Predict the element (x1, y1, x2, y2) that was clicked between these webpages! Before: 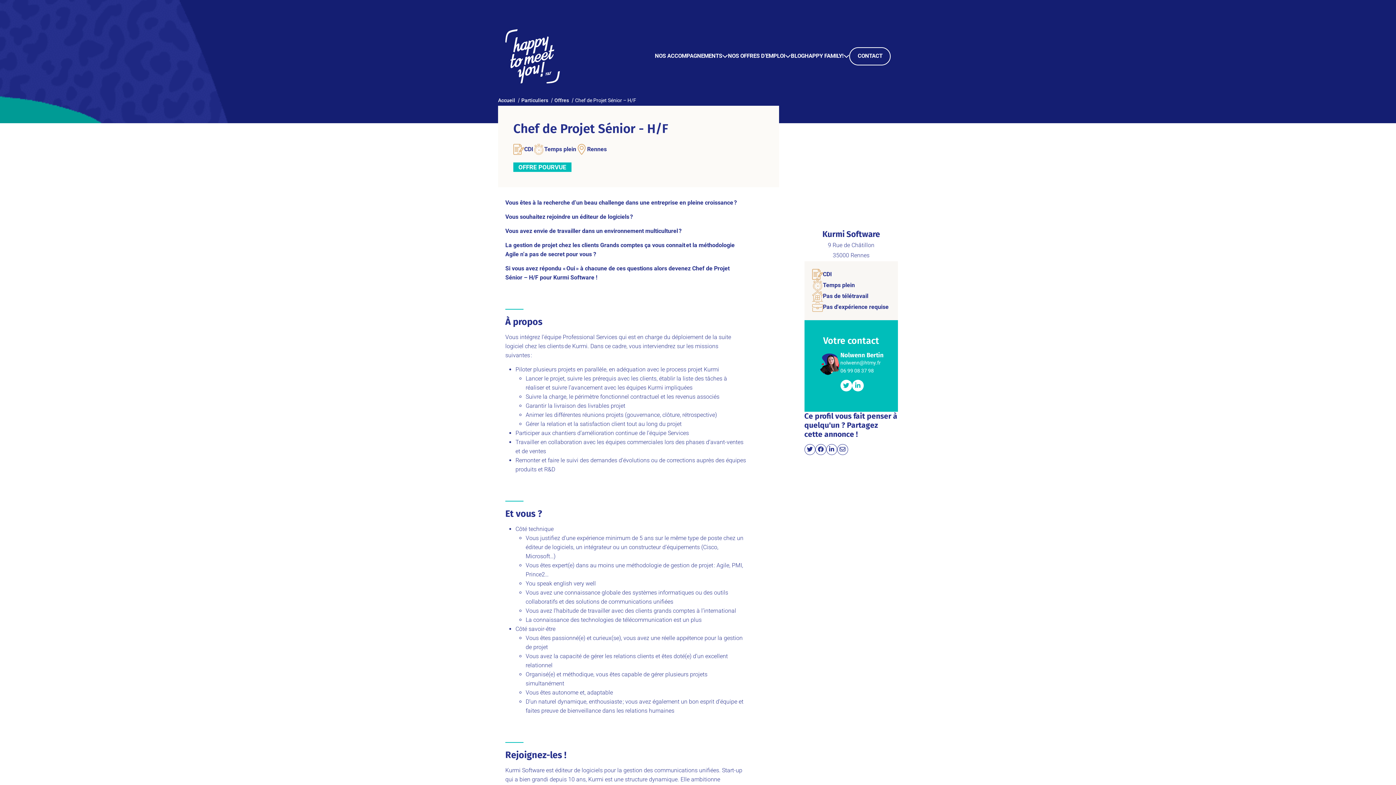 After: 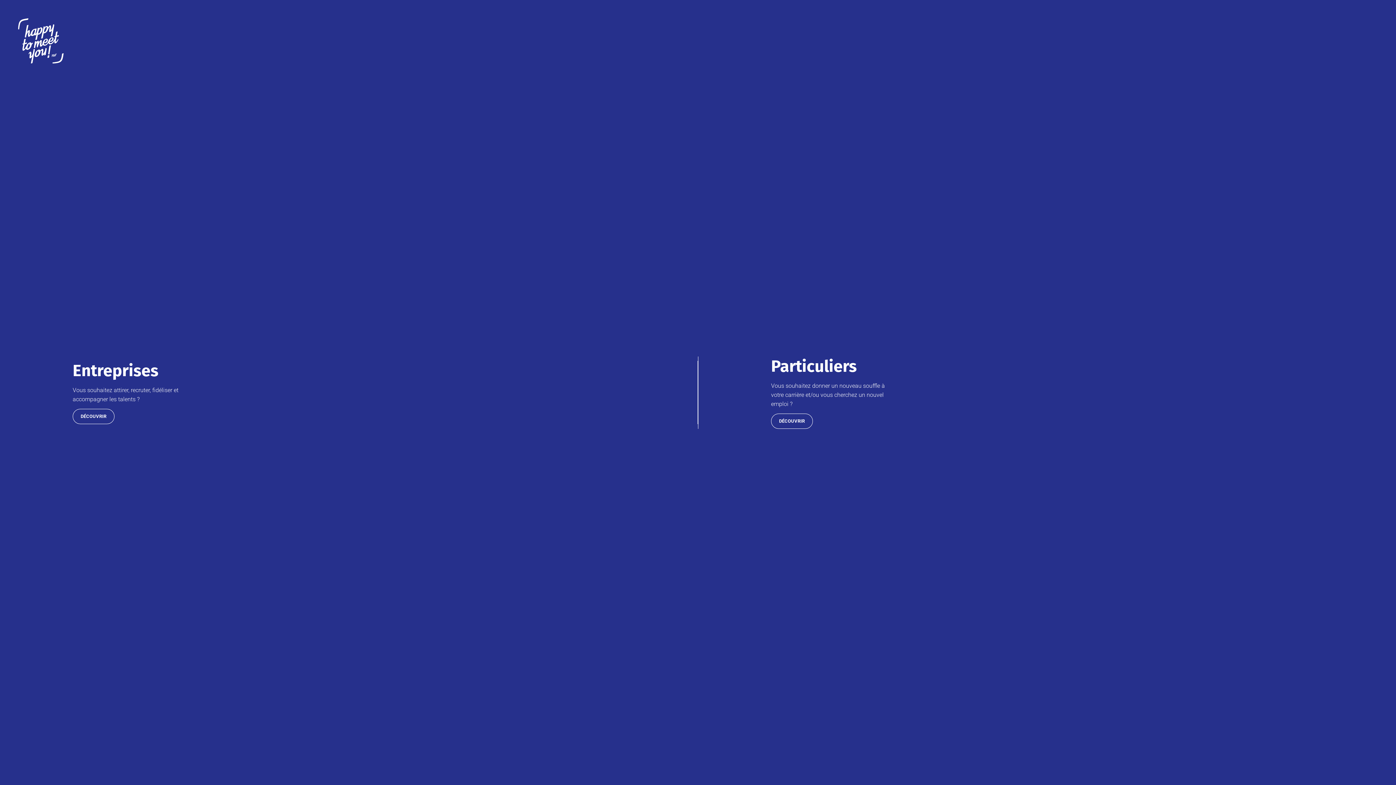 Action: label: Accueil  bbox: (498, 97, 516, 103)